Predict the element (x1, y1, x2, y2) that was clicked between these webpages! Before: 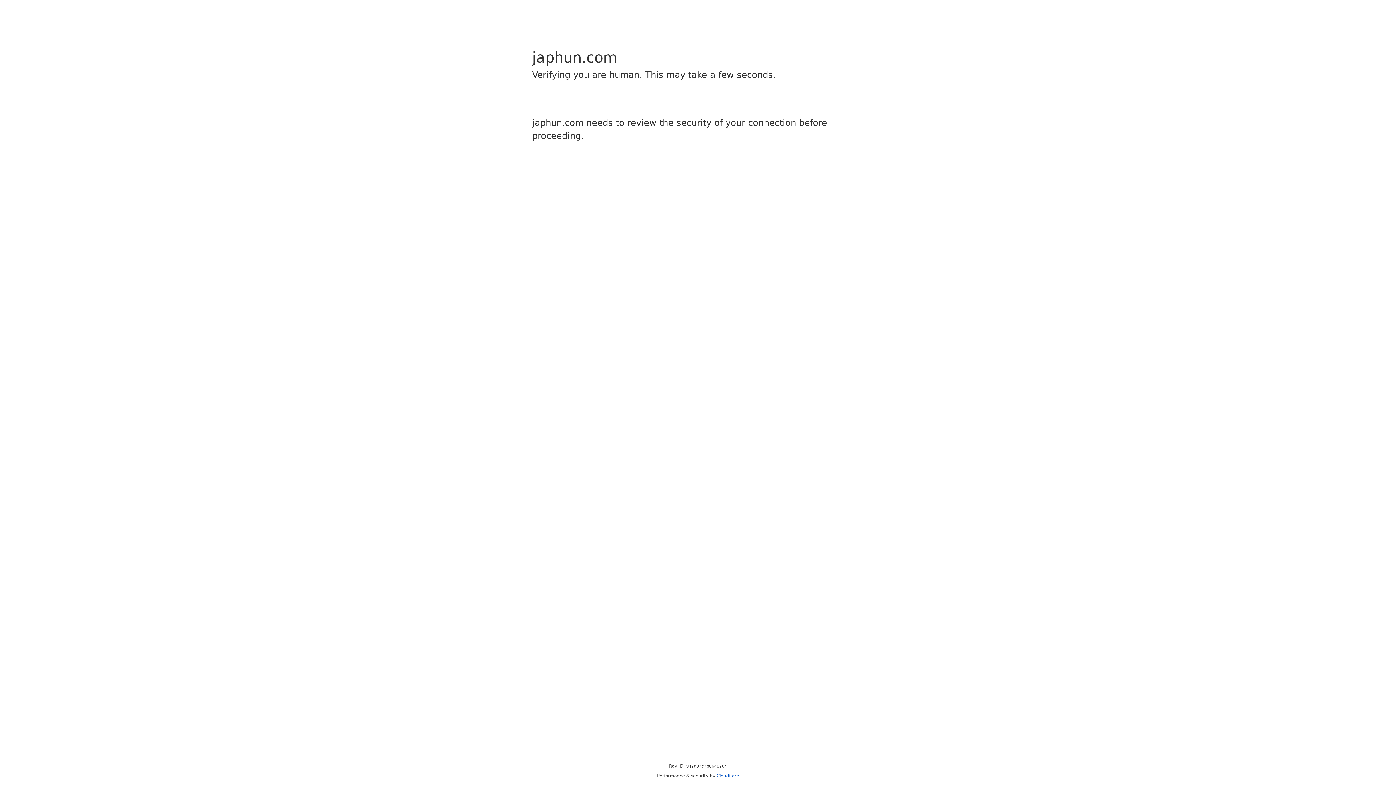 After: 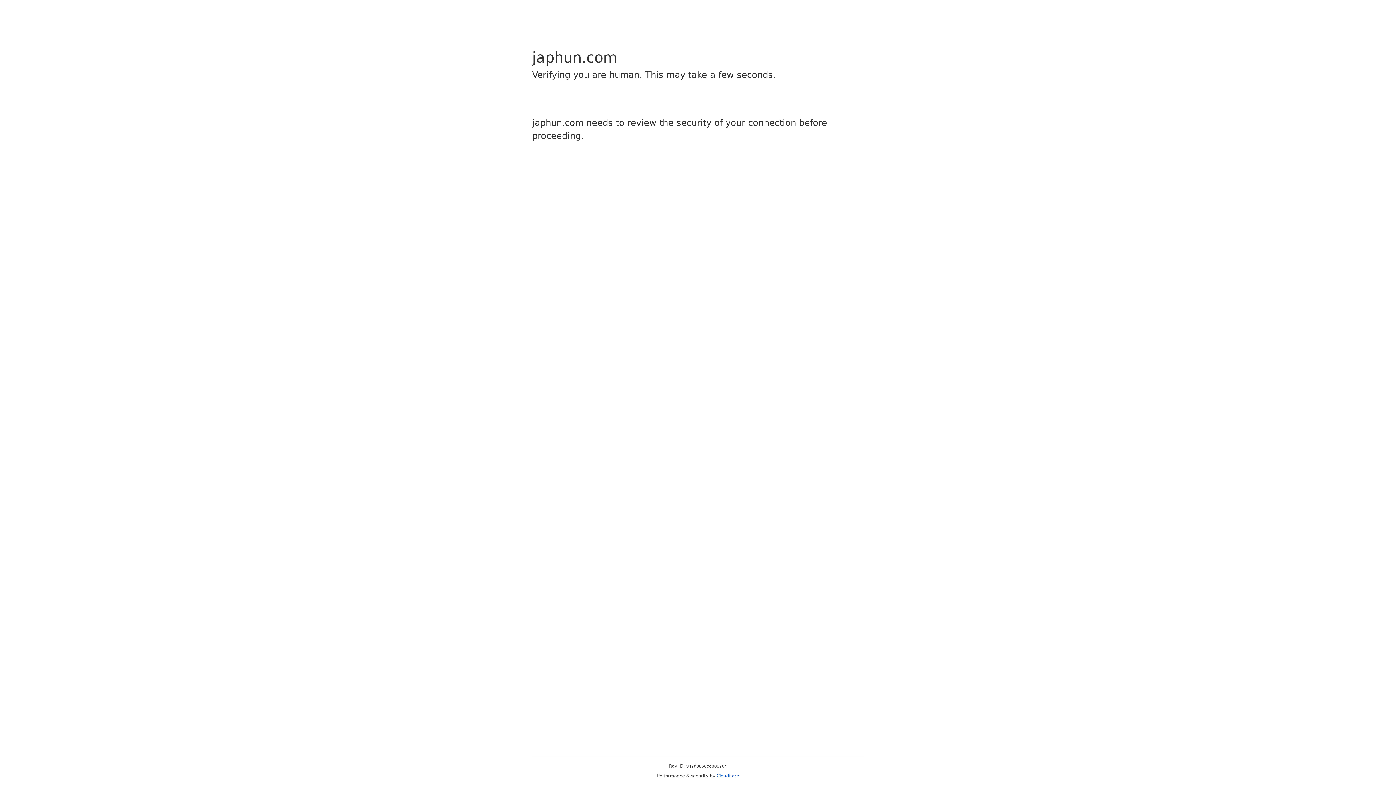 Action: bbox: (716, 773, 739, 778) label: Cloudflare